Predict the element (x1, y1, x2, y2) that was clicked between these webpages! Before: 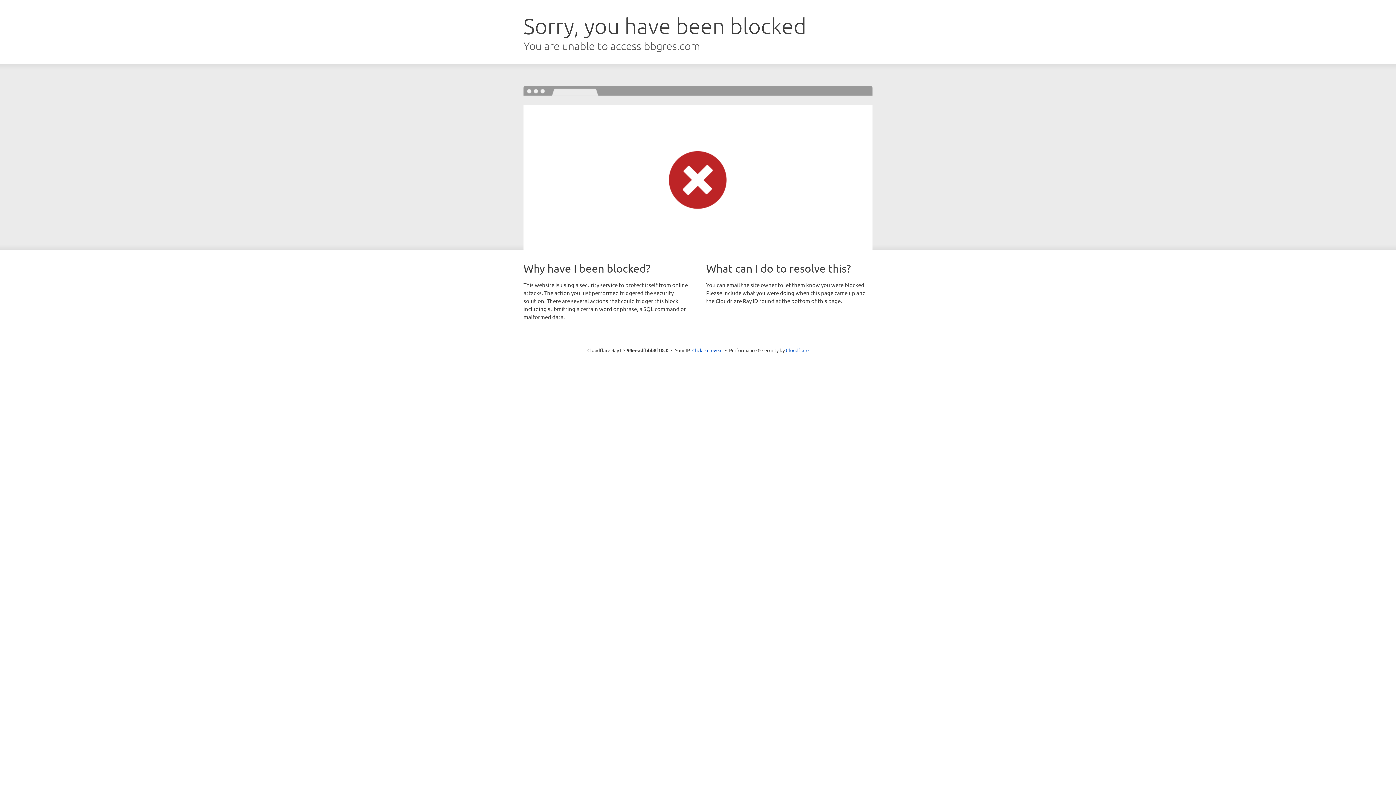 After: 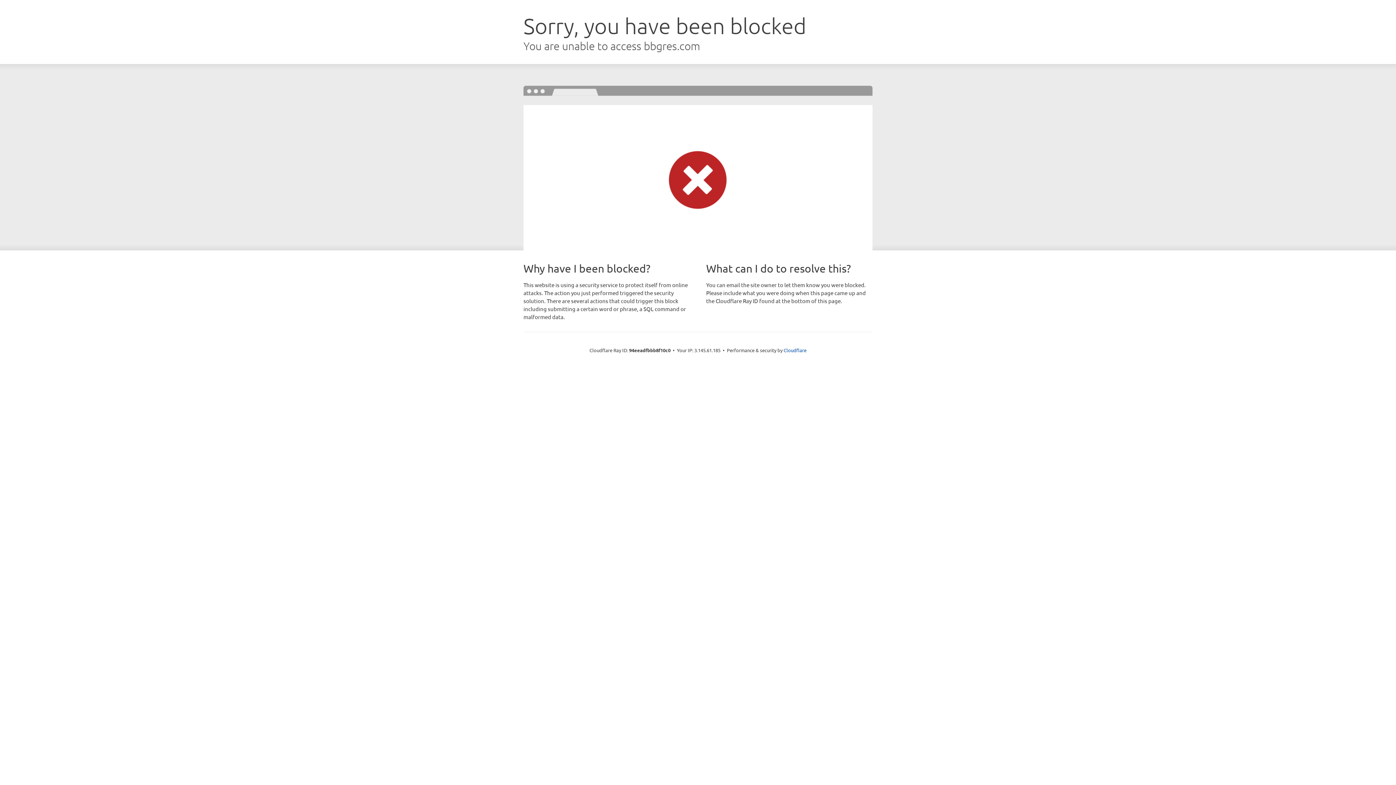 Action: bbox: (692, 346, 722, 353) label: Click to reveal